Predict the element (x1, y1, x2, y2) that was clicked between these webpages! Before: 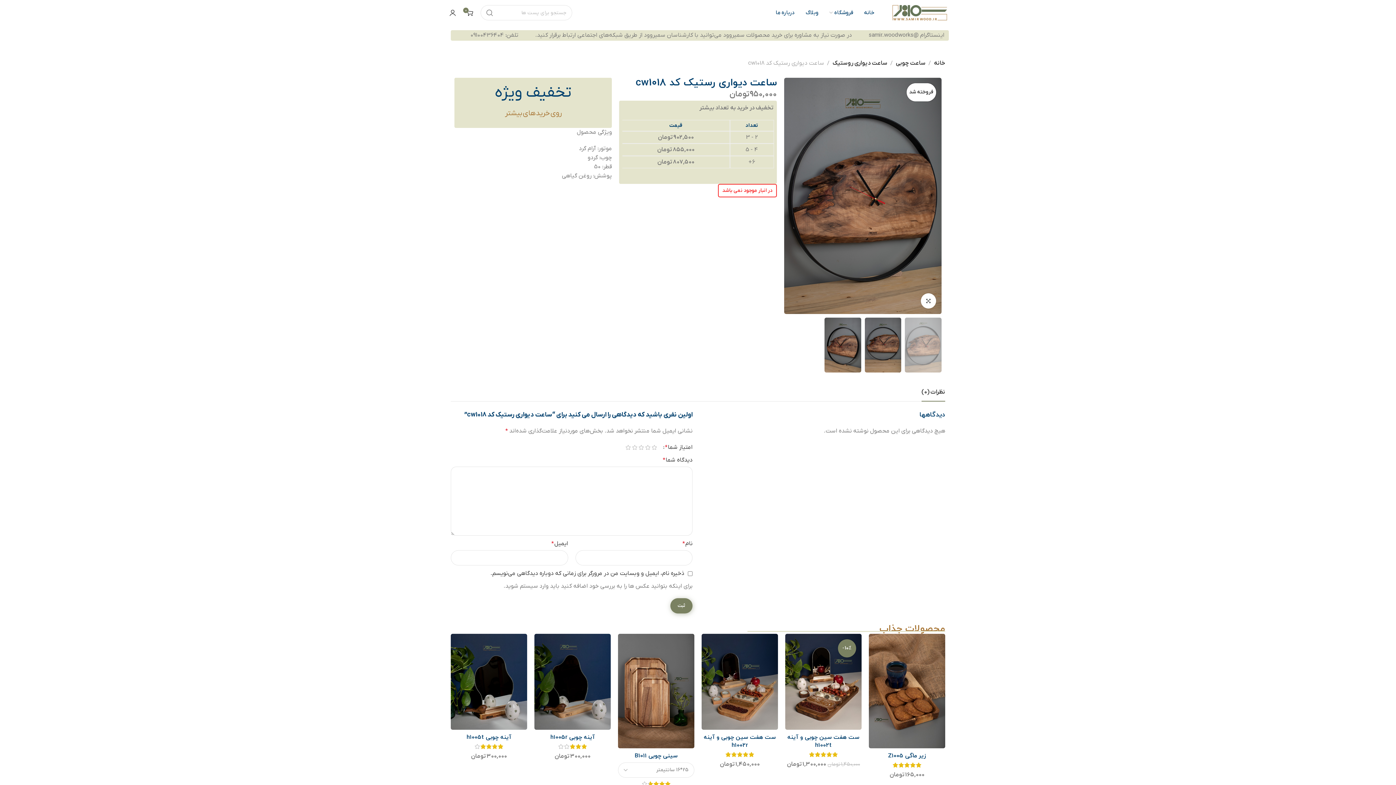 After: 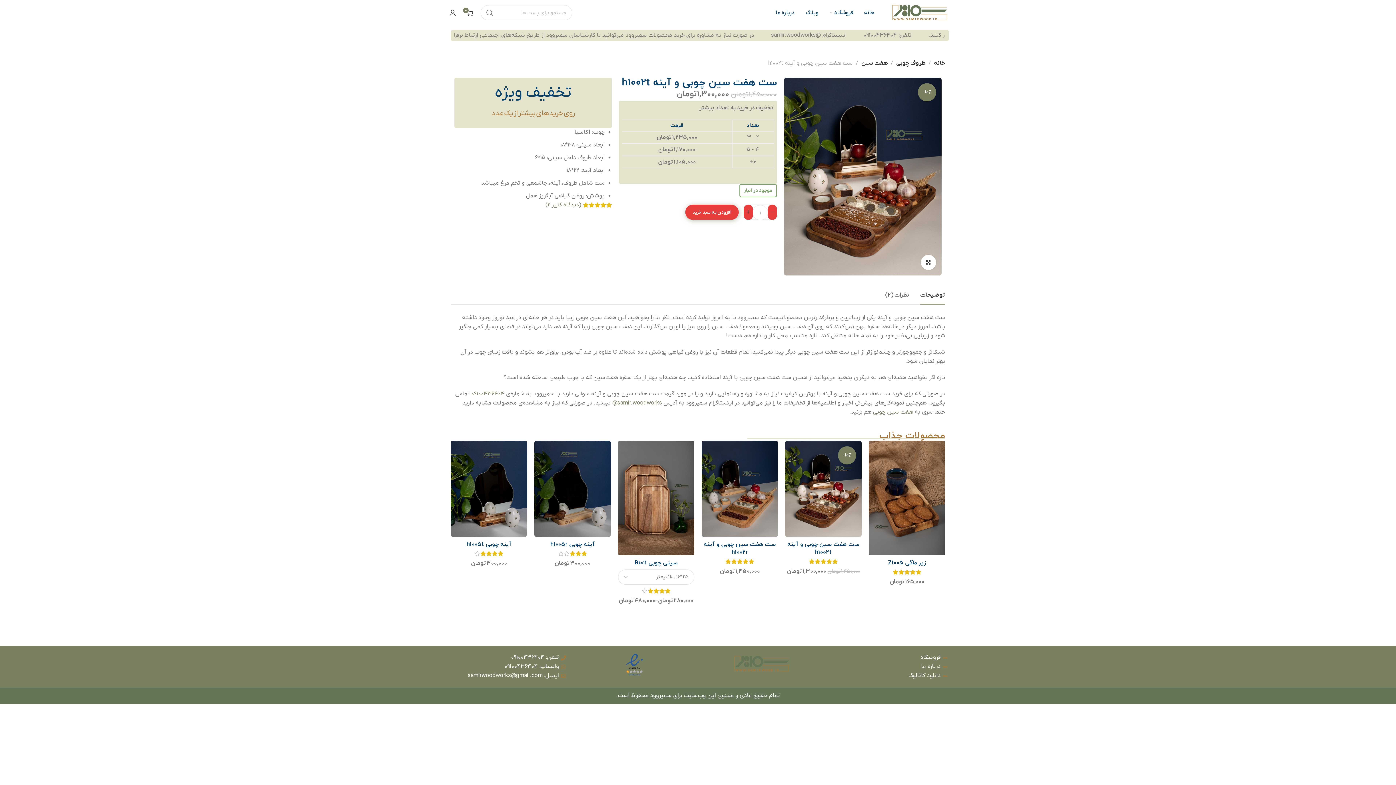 Action: label: ست هفت سین چوبی و آینه h1002t bbox: (785, 733, 861, 749)